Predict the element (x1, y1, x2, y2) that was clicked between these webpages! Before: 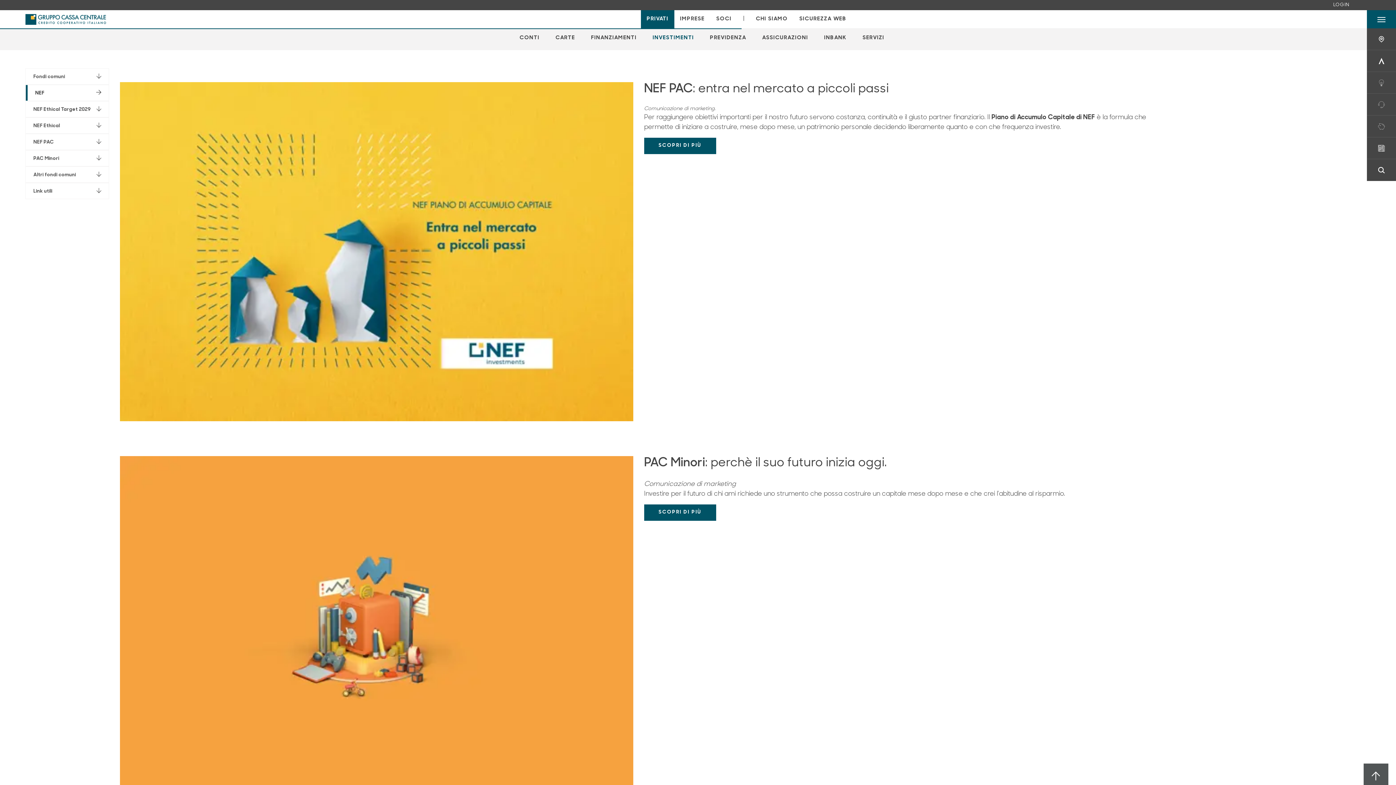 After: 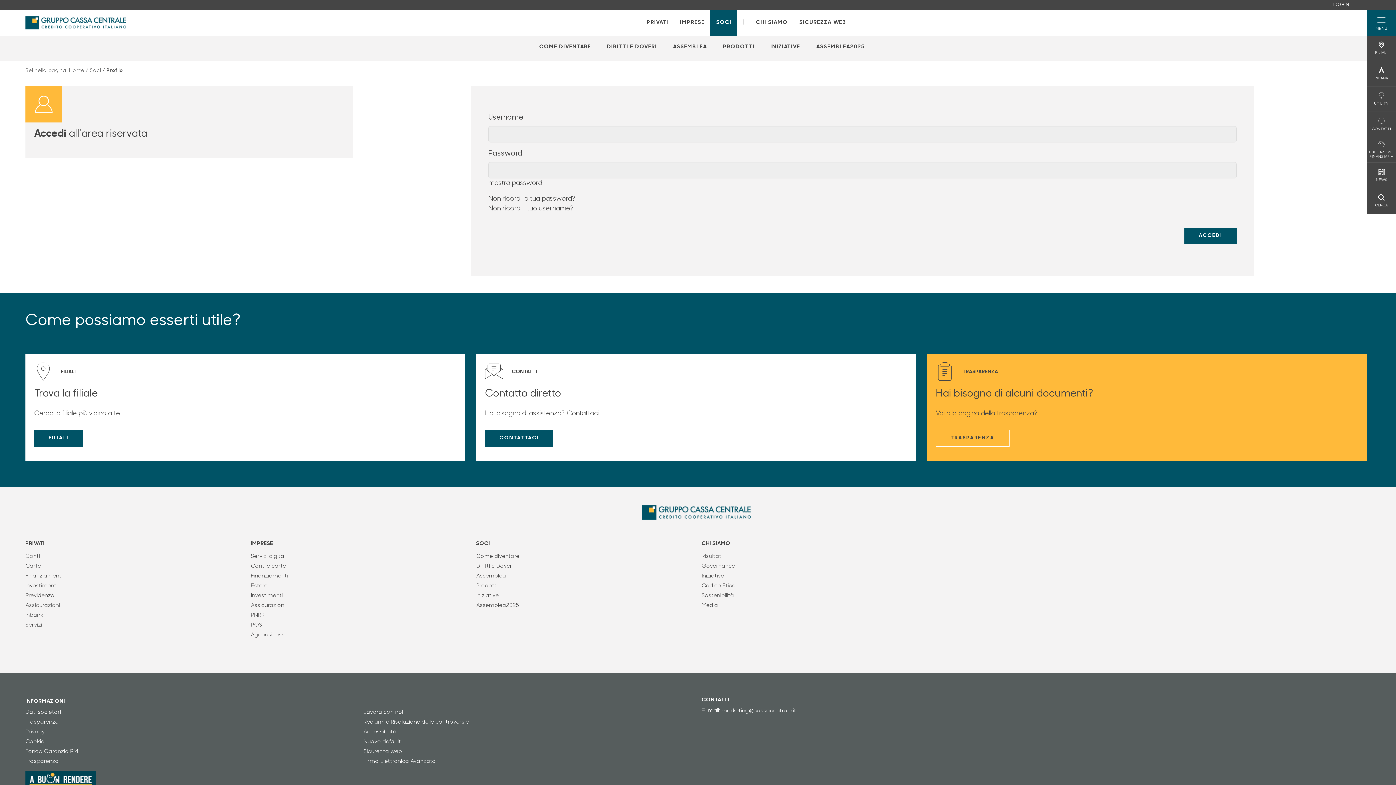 Action: bbox: (1333, 1, 1349, 9) label: LOGIN